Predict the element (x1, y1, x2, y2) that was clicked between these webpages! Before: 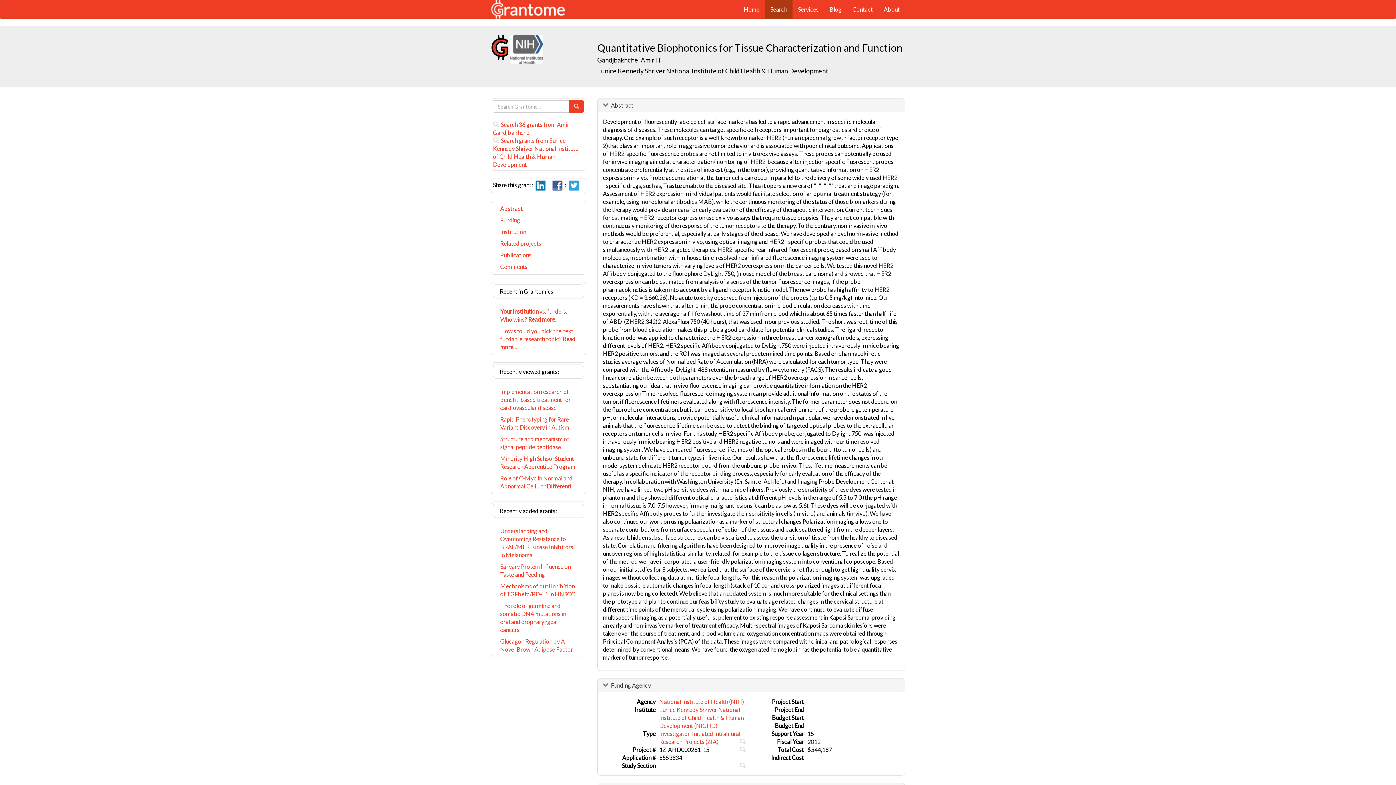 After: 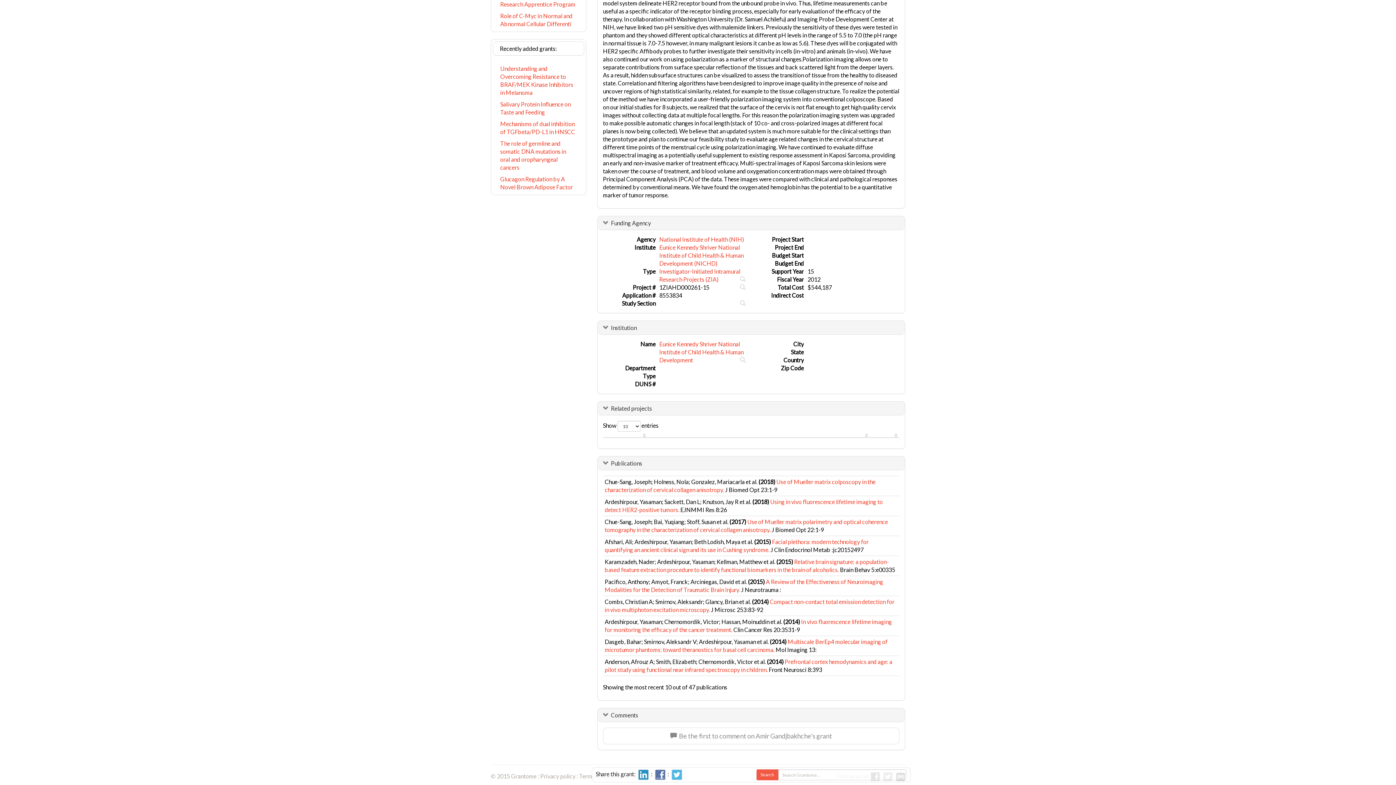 Action: label: Institution bbox: (493, 226, 584, 237)